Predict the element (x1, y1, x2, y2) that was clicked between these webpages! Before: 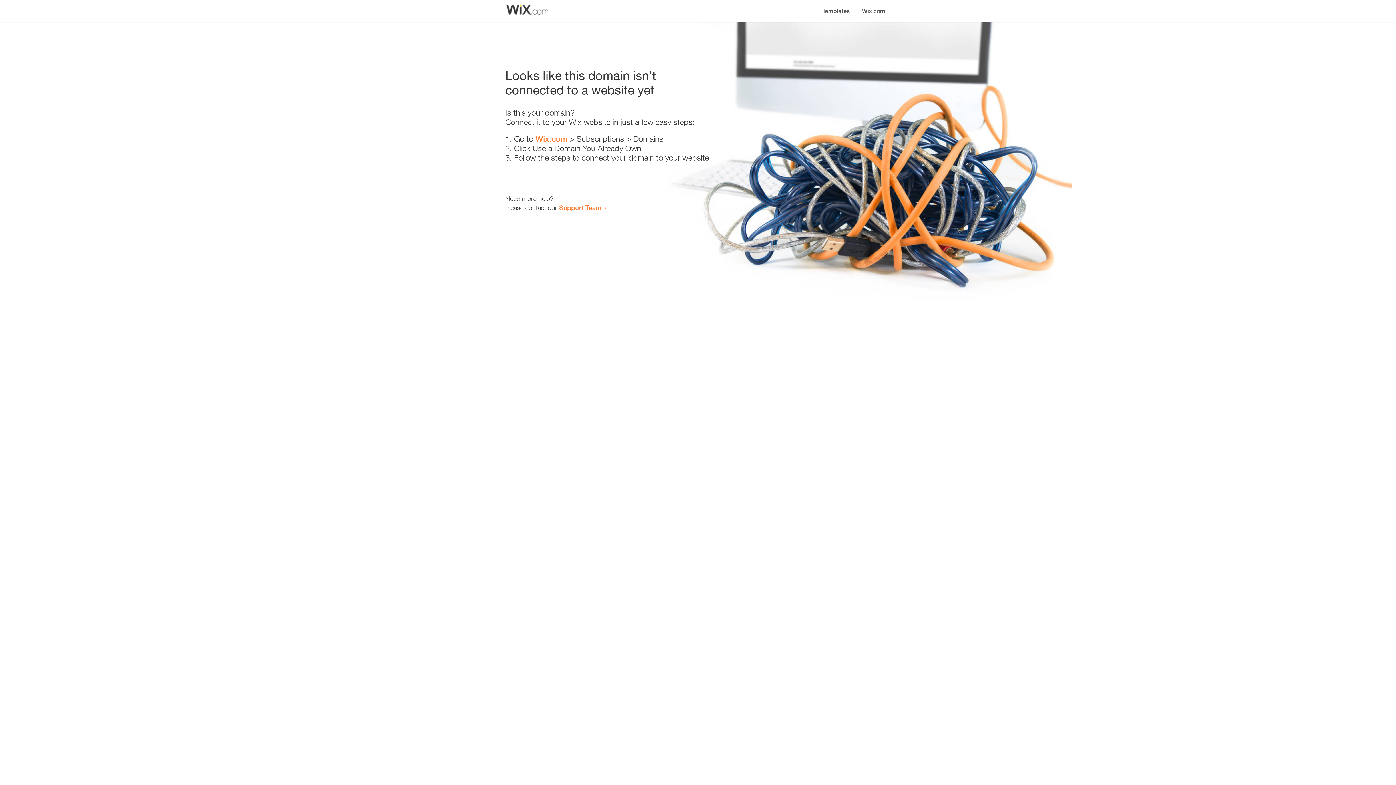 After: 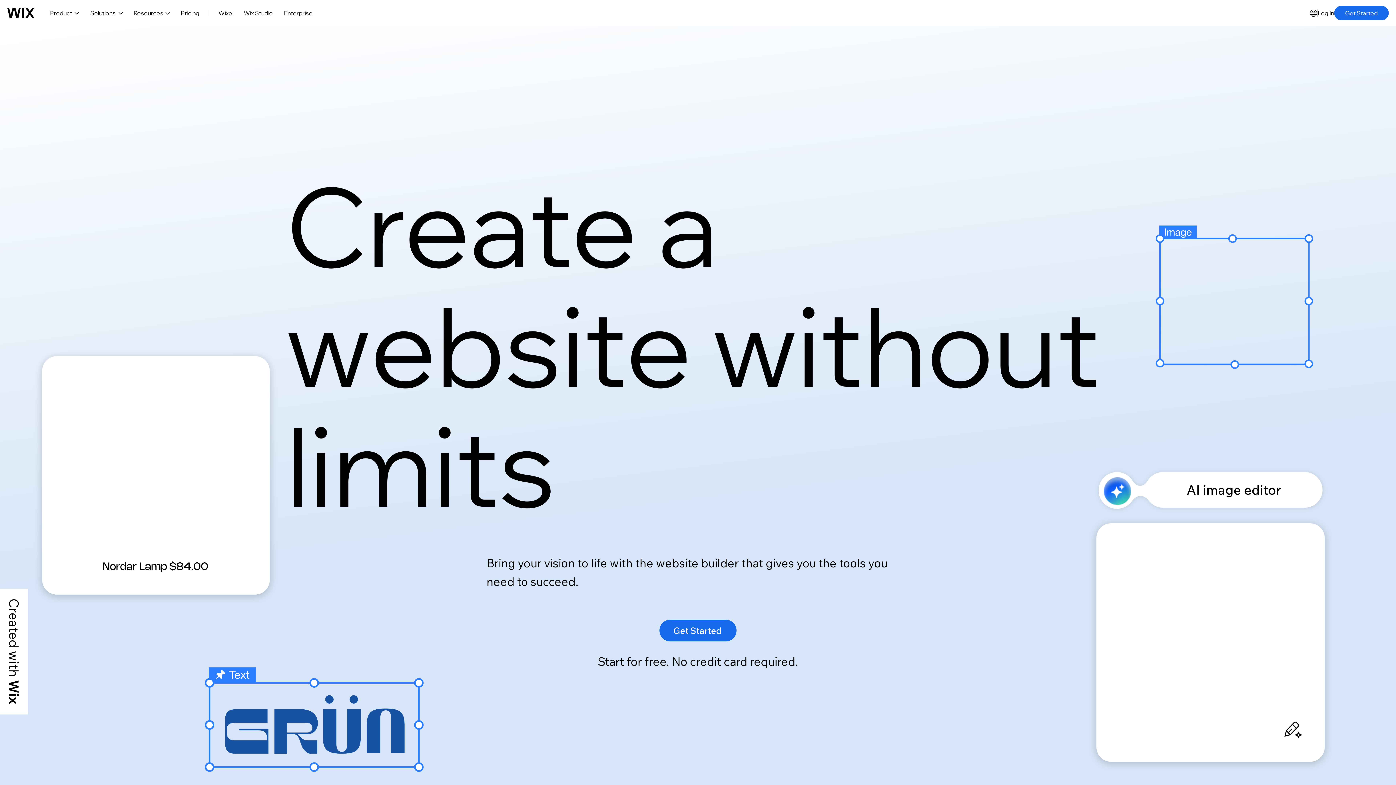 Action: label: Wix.com bbox: (856, 0, 890, 14)